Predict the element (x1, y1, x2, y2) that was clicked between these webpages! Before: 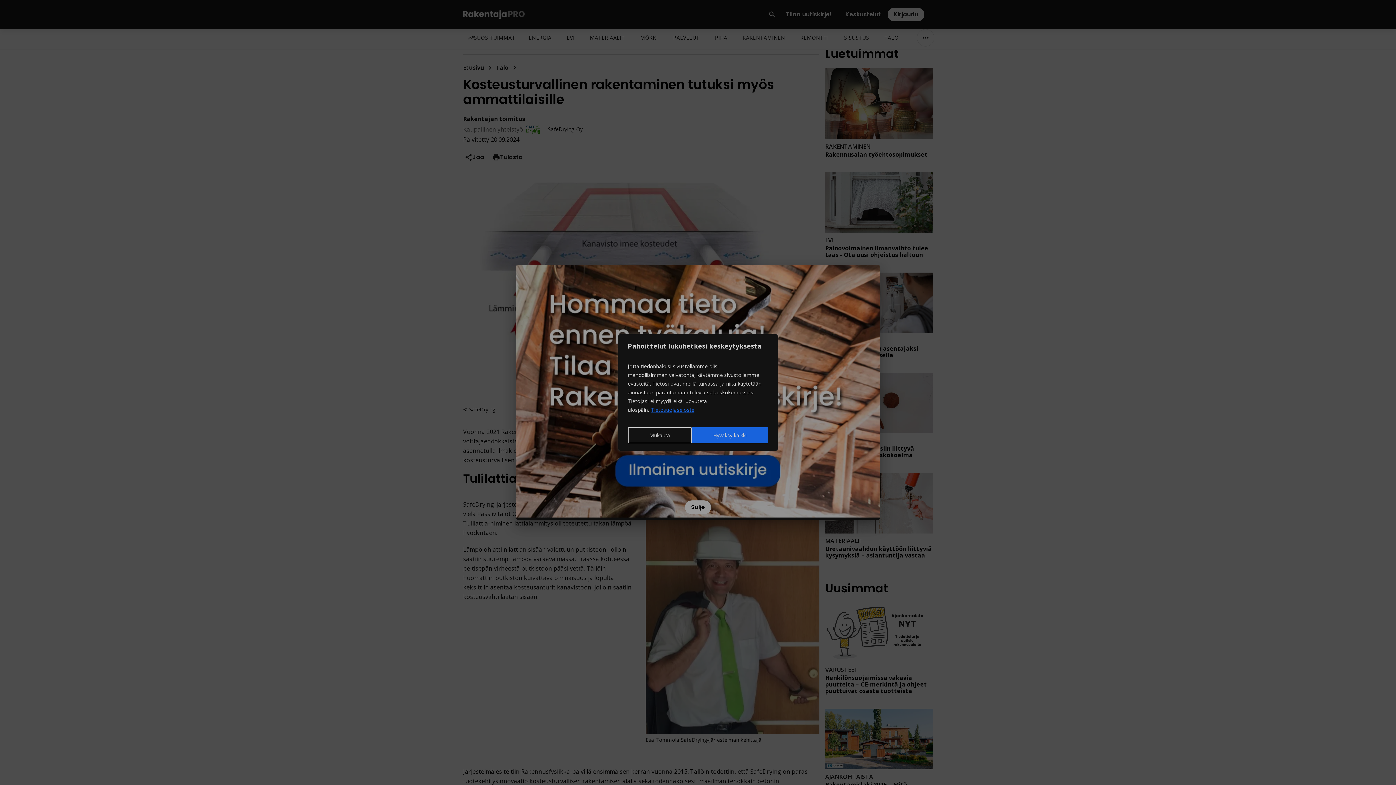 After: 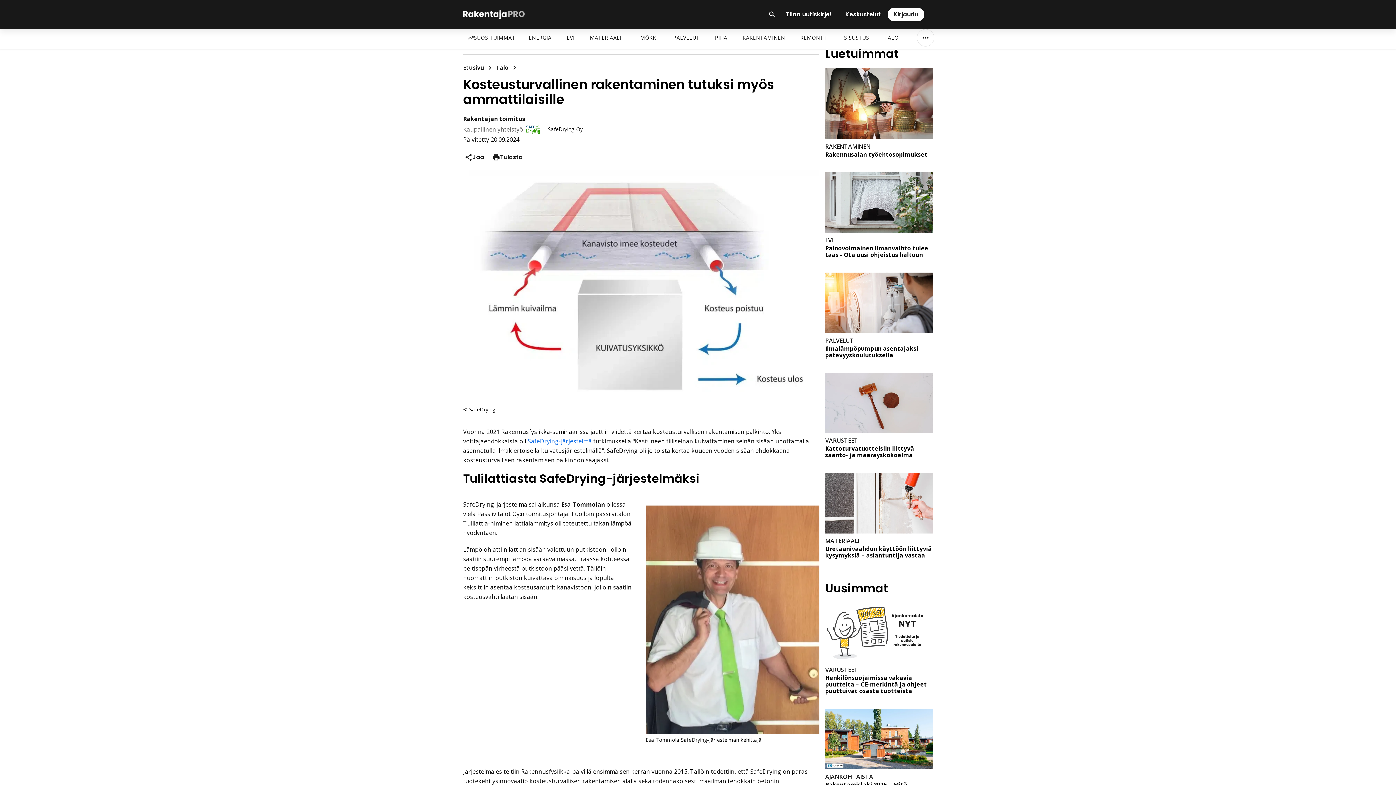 Action: label: Hyväksy kaikki bbox: (691, 427, 768, 443)